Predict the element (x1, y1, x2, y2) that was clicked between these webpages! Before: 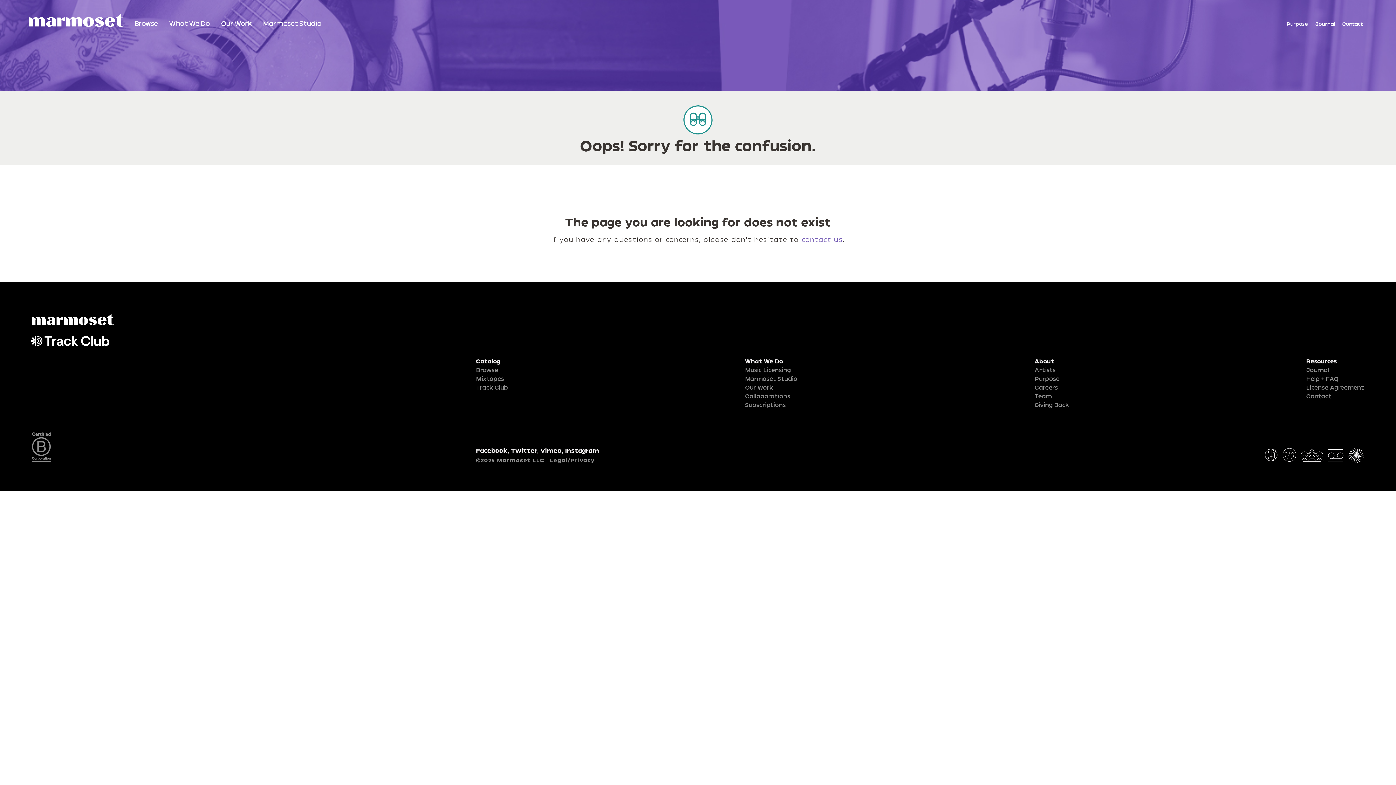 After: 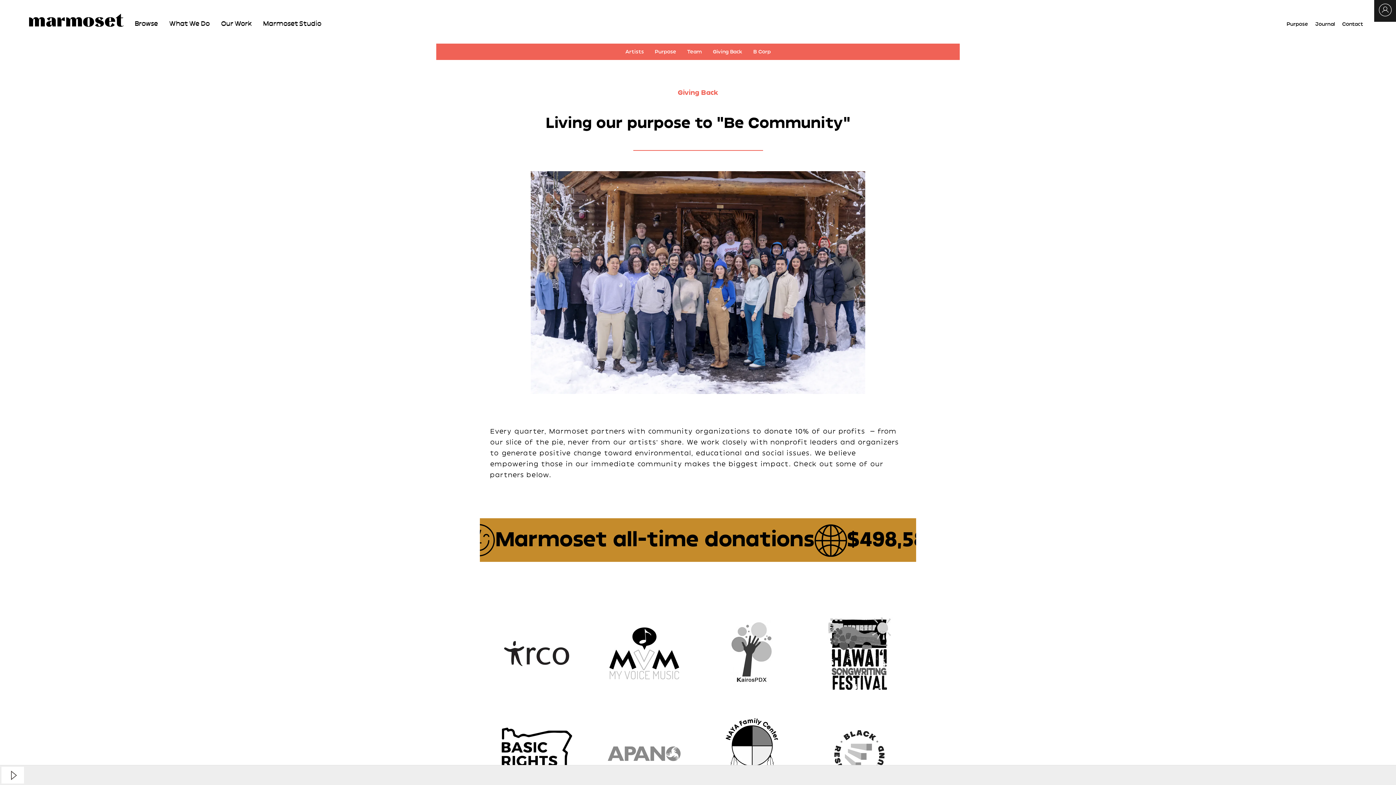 Action: label: Giving Back bbox: (1034, 402, 1069, 408)